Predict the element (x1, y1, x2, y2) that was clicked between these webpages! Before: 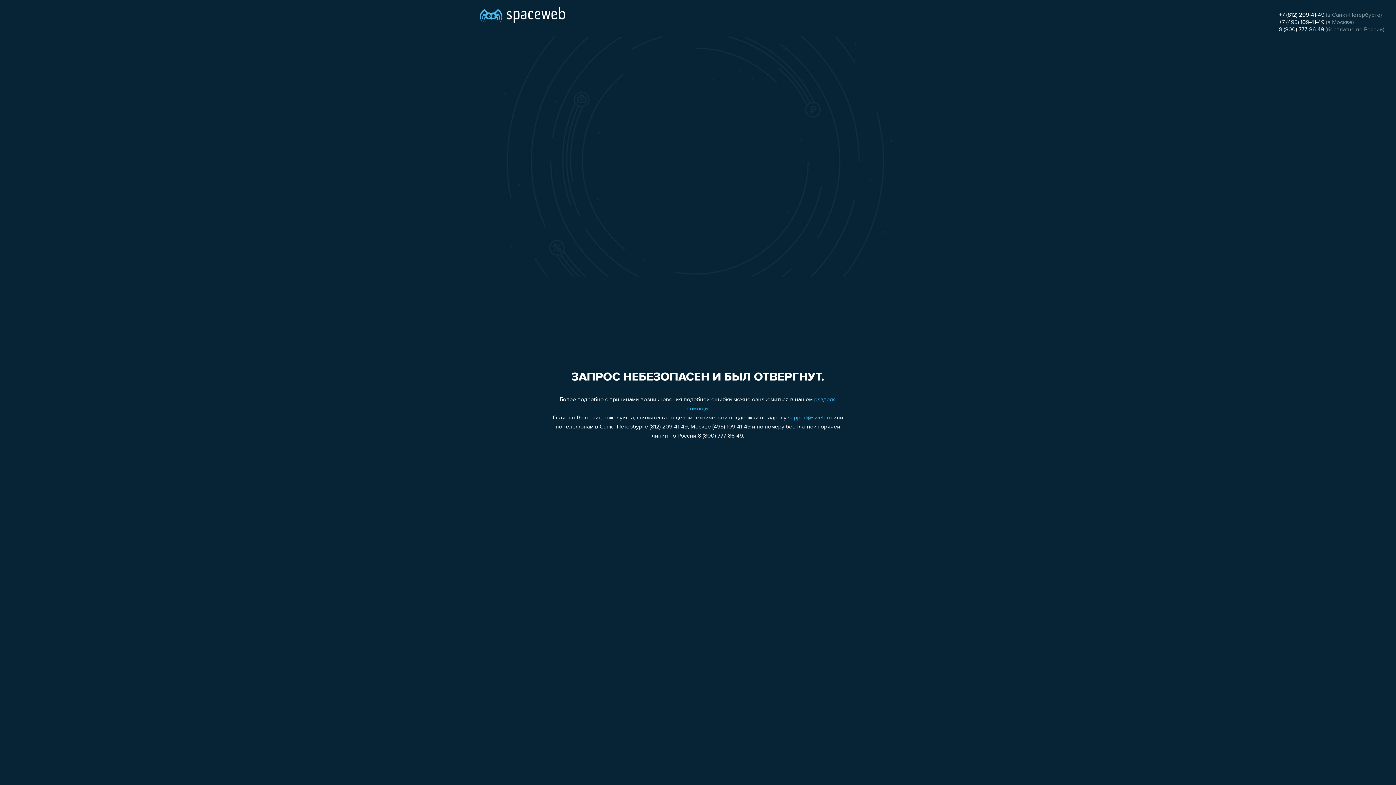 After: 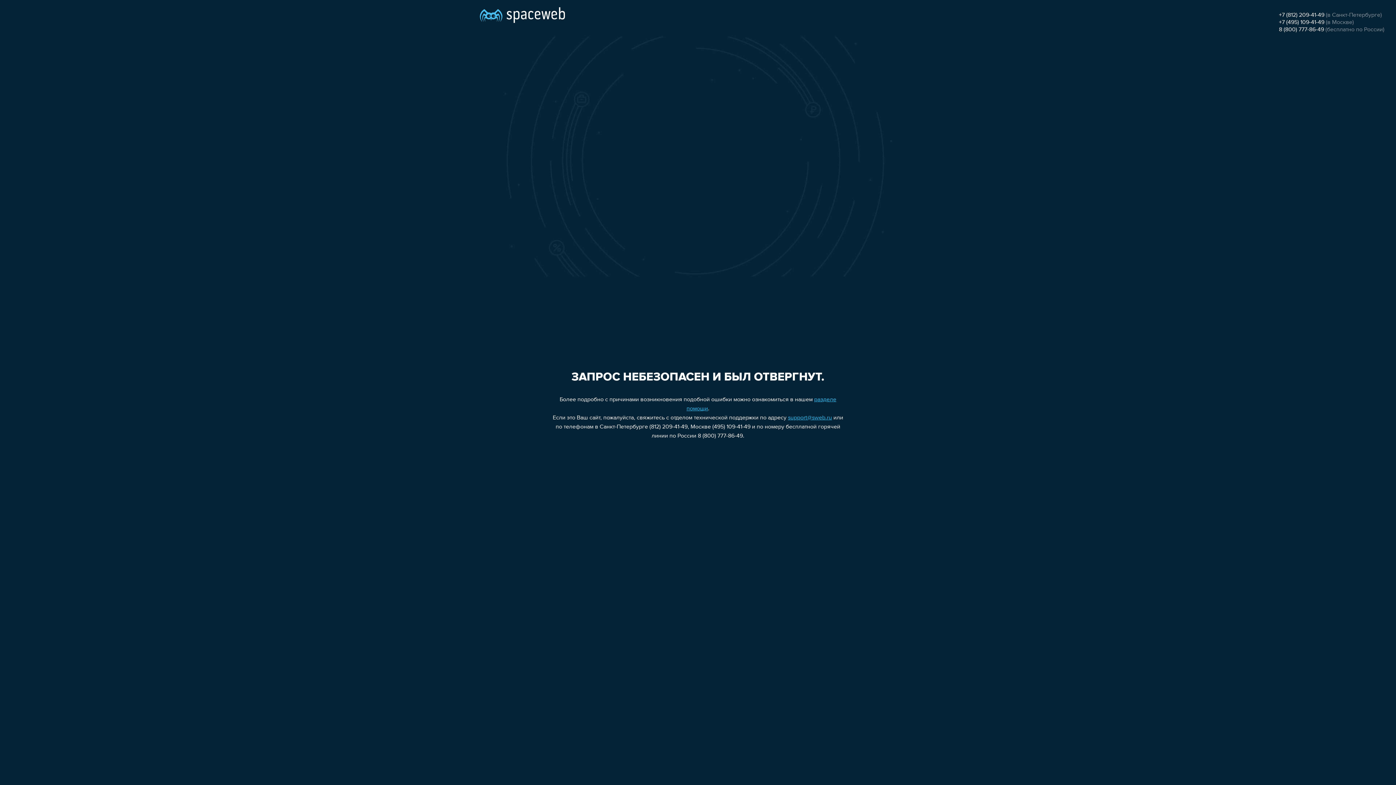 Action: label: support@sweb.ru bbox: (788, 415, 832, 421)